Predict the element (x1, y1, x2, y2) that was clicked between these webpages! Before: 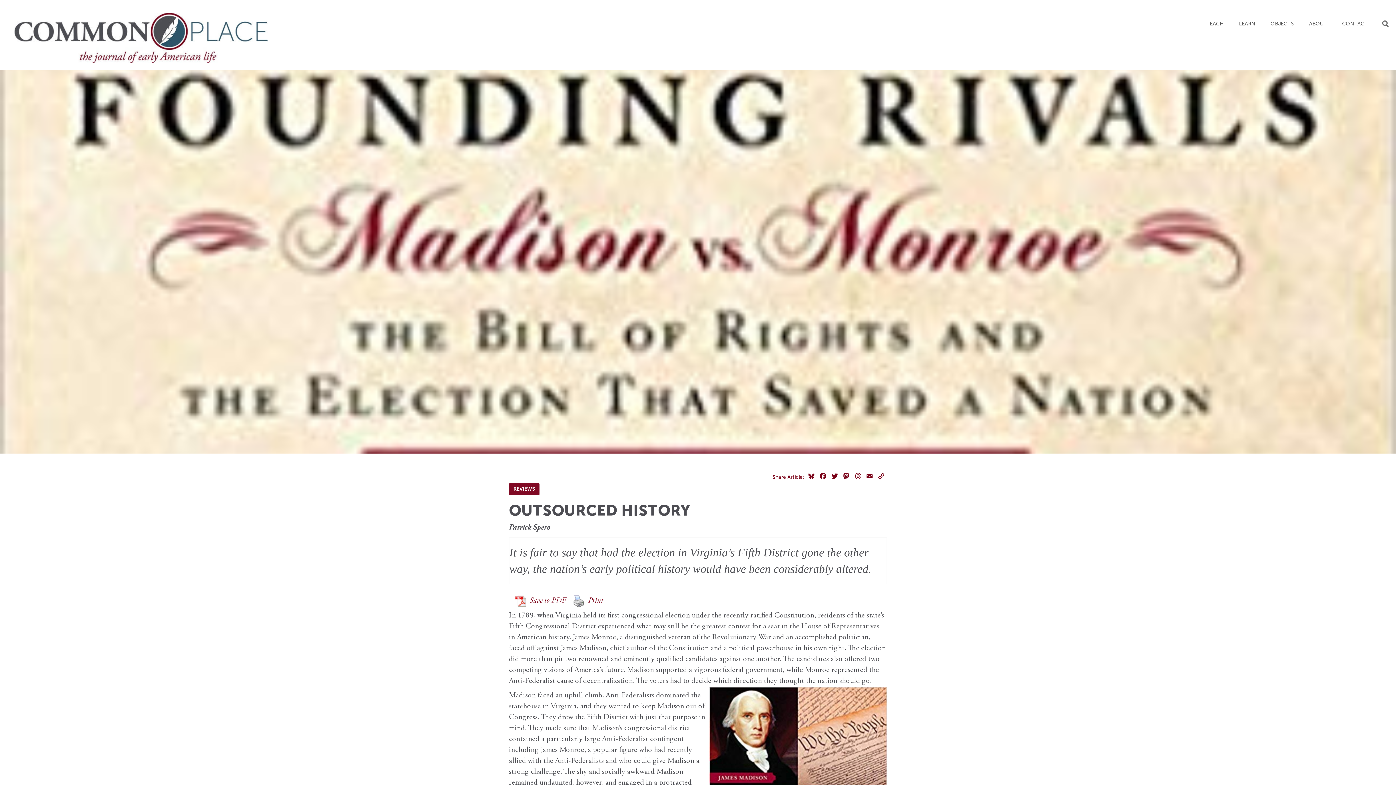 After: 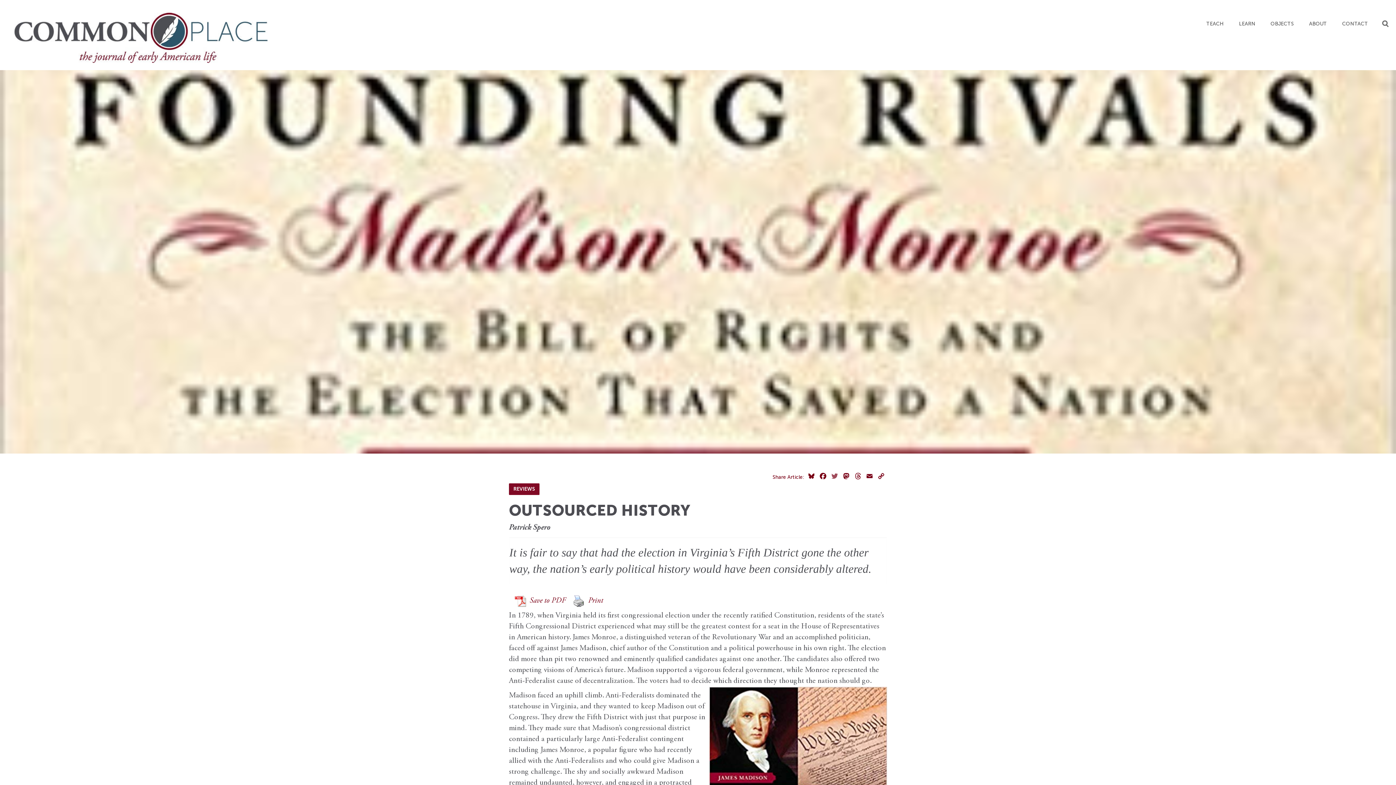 Action: bbox: (829, 472, 840, 483) label: Twitter